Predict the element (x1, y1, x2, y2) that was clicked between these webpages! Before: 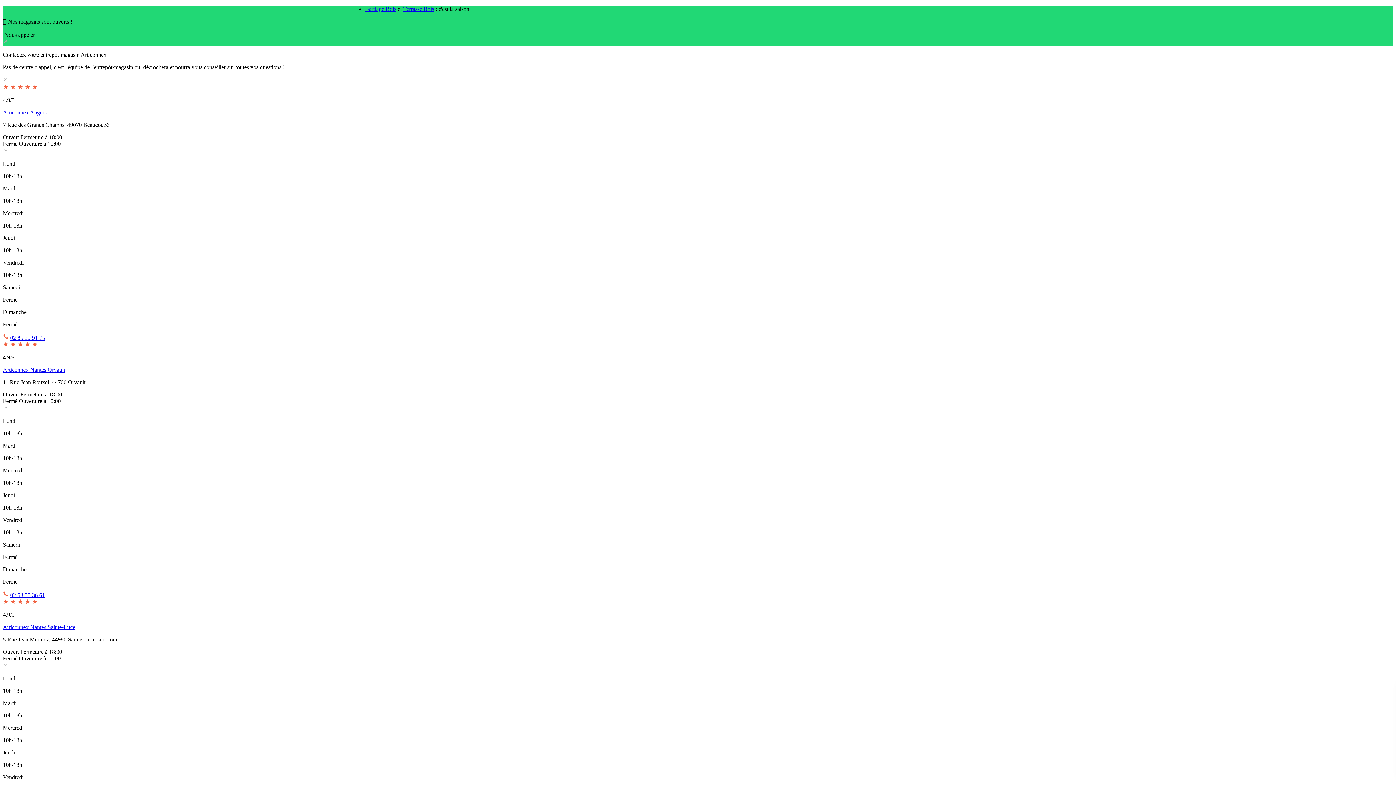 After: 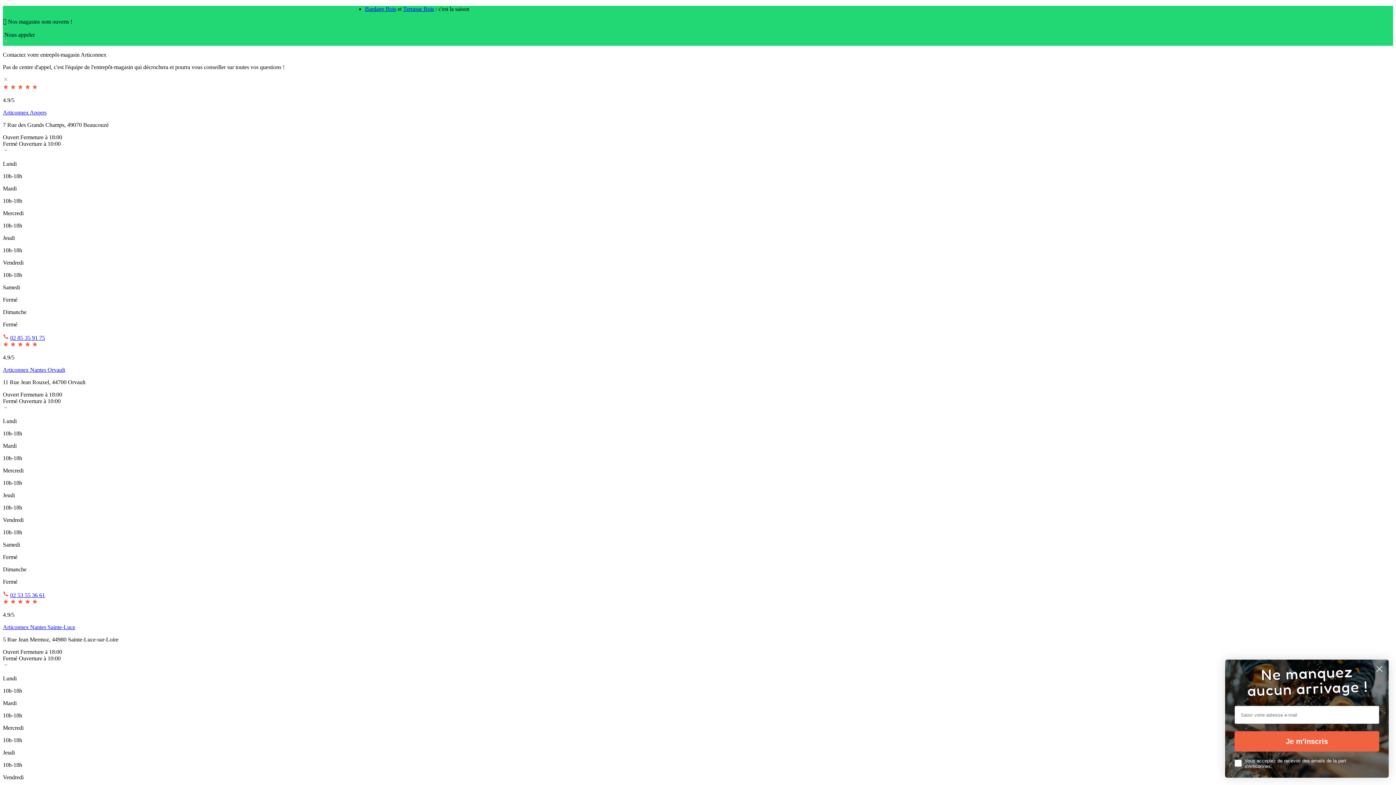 Action: label: 02 85 35 91 75 bbox: (10, 334, 45, 341)